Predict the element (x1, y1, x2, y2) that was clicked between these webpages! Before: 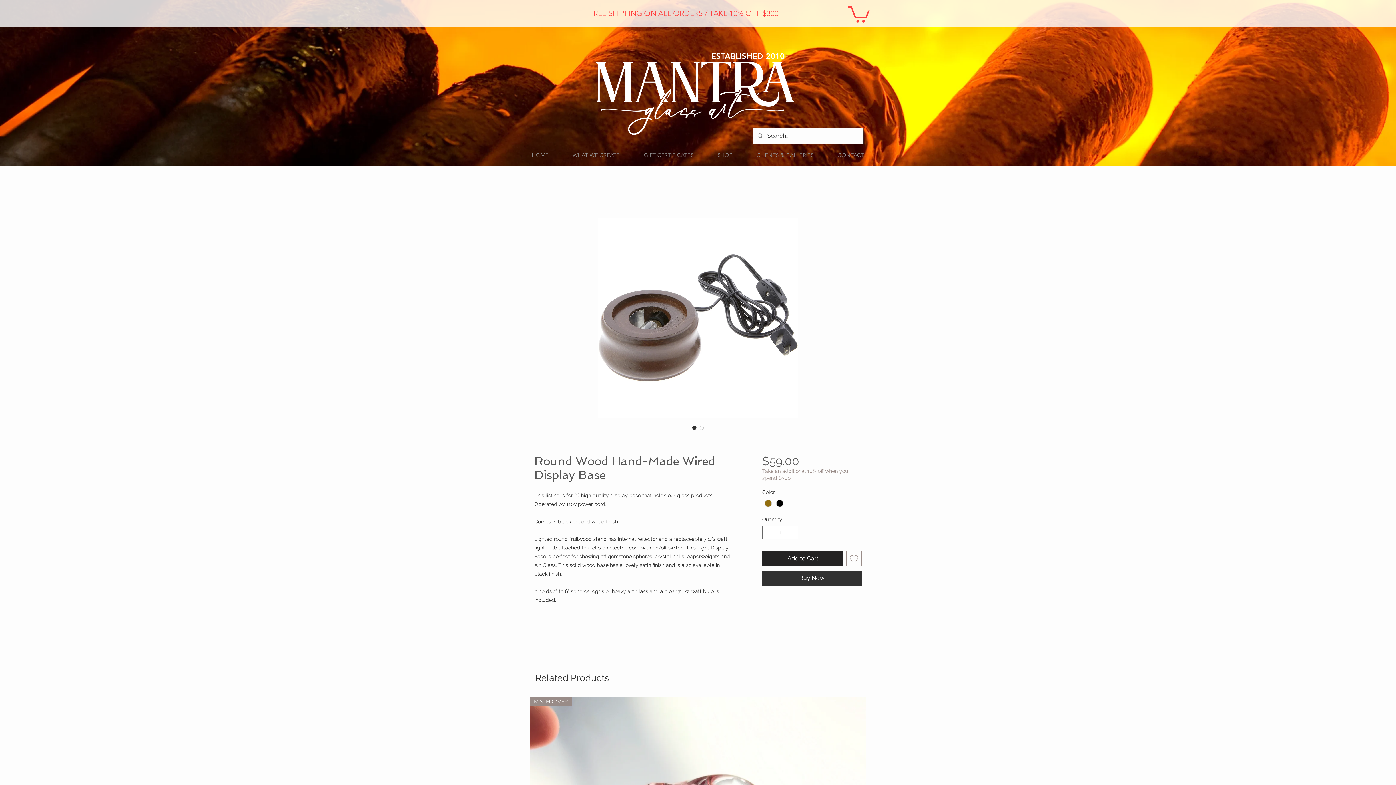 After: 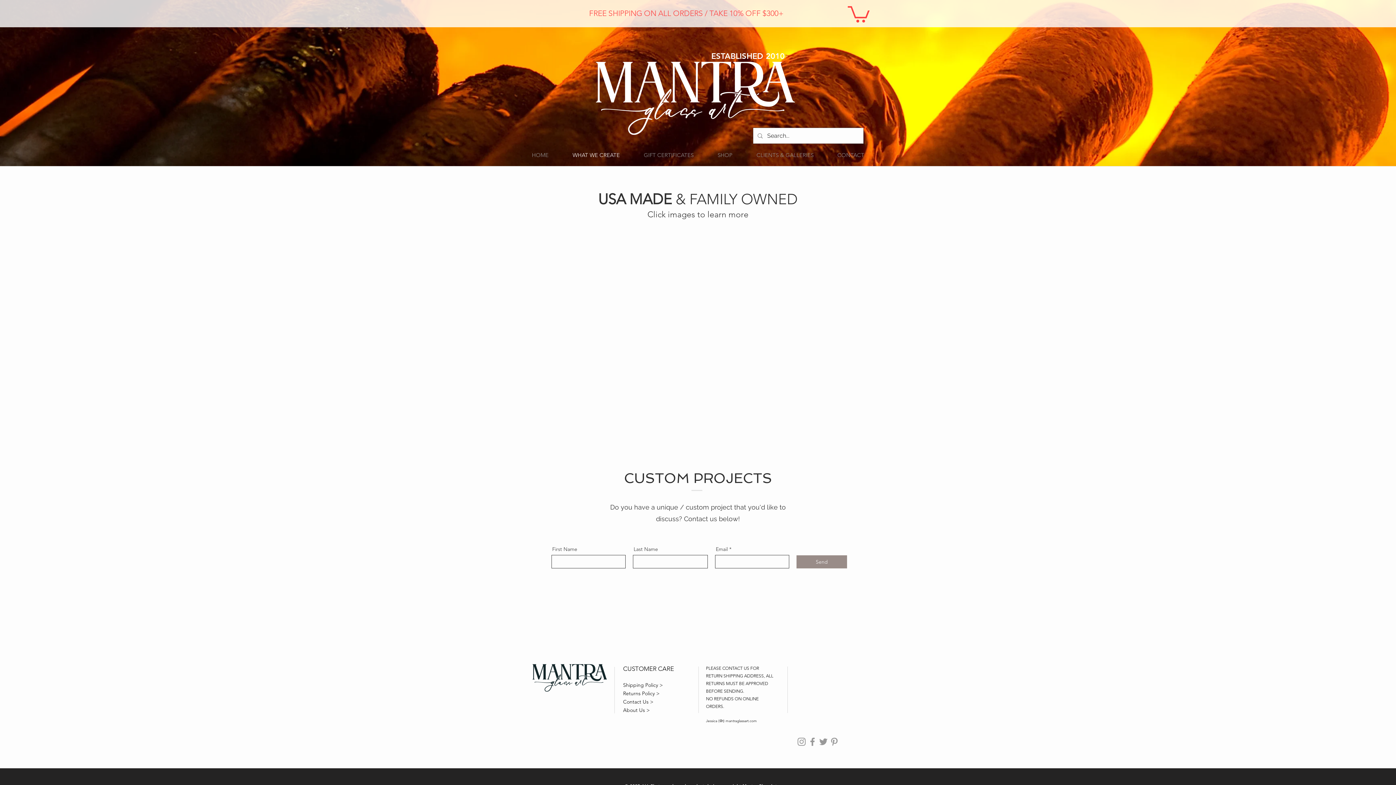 Action: label: WHAT WE CREATE bbox: (560, 144, 632, 166)